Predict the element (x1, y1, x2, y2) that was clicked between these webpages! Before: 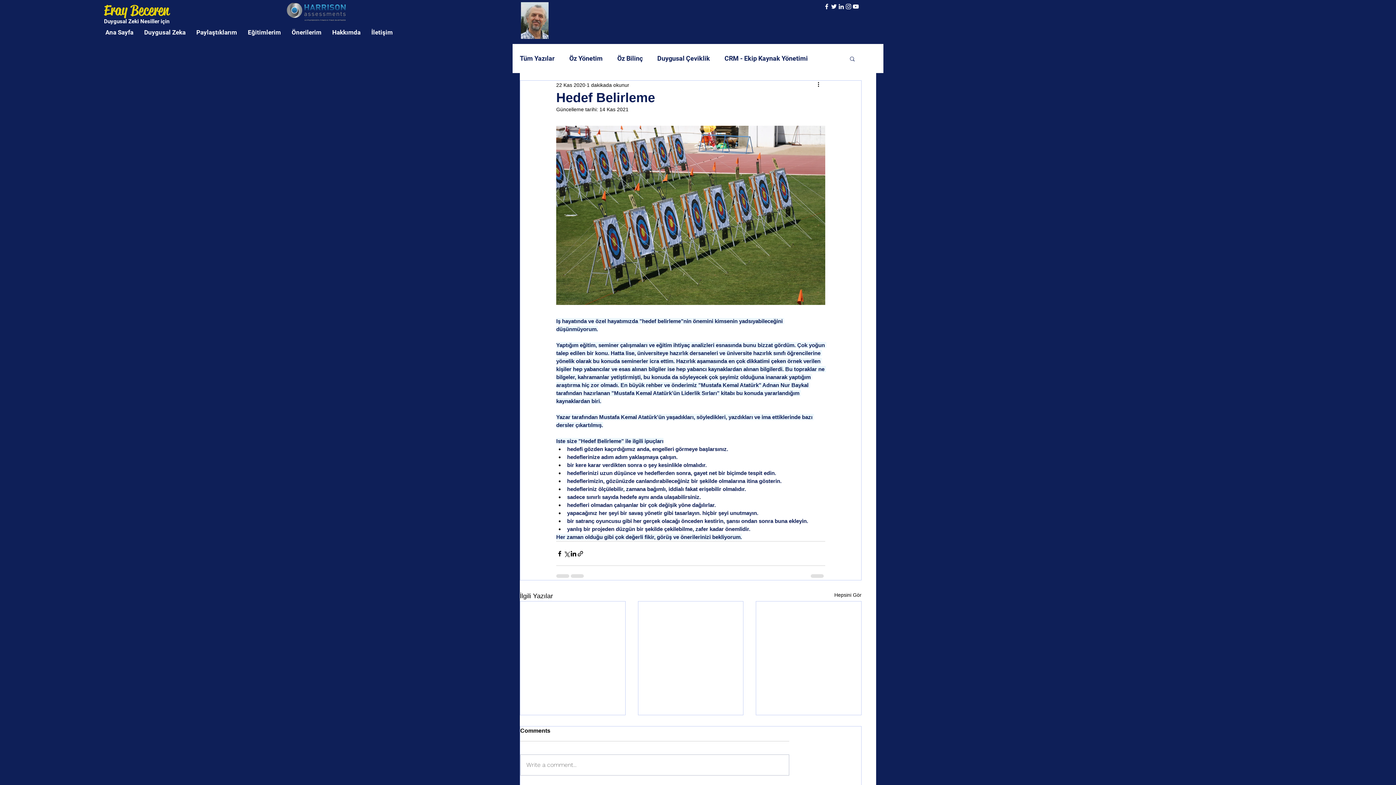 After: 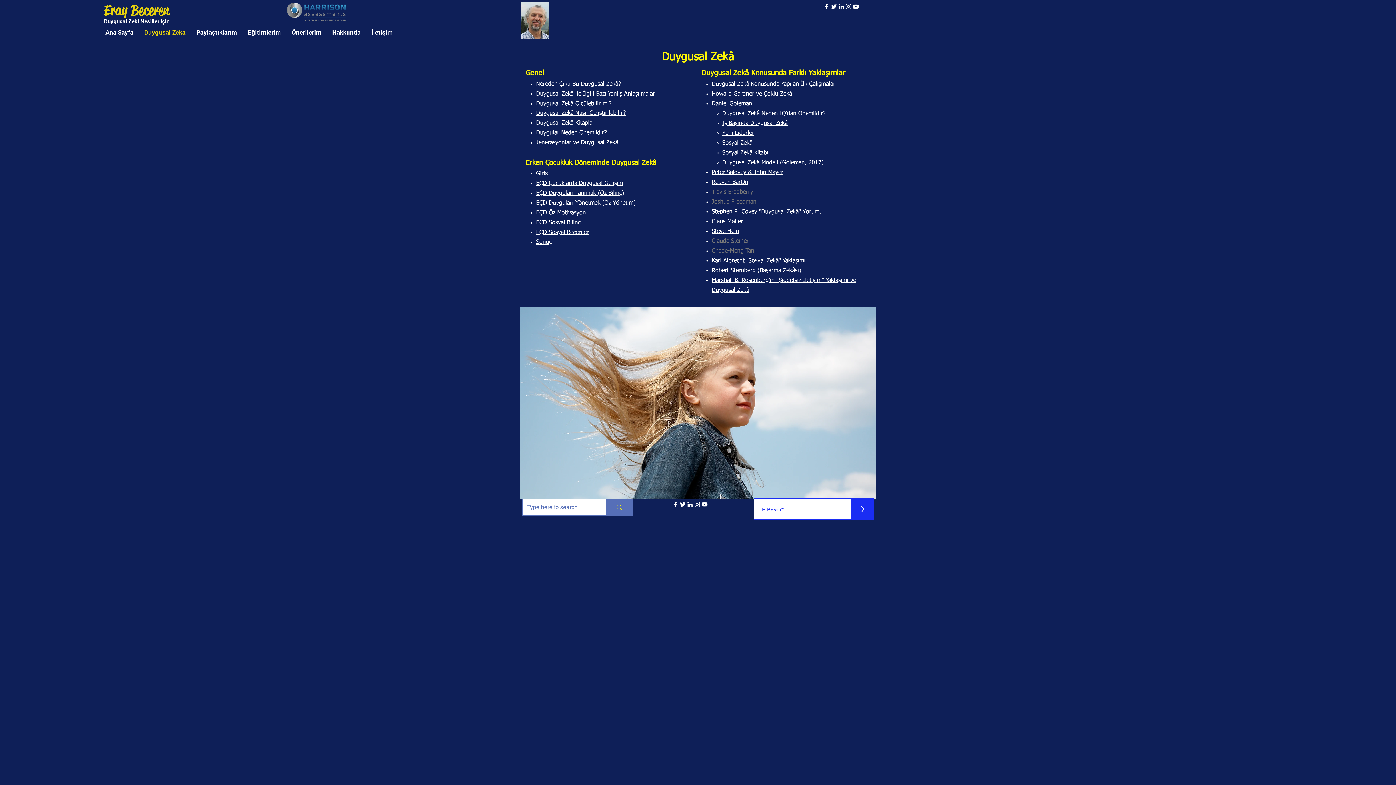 Action: bbox: (143, 25, 195, 39) label: Duygusal Zeka